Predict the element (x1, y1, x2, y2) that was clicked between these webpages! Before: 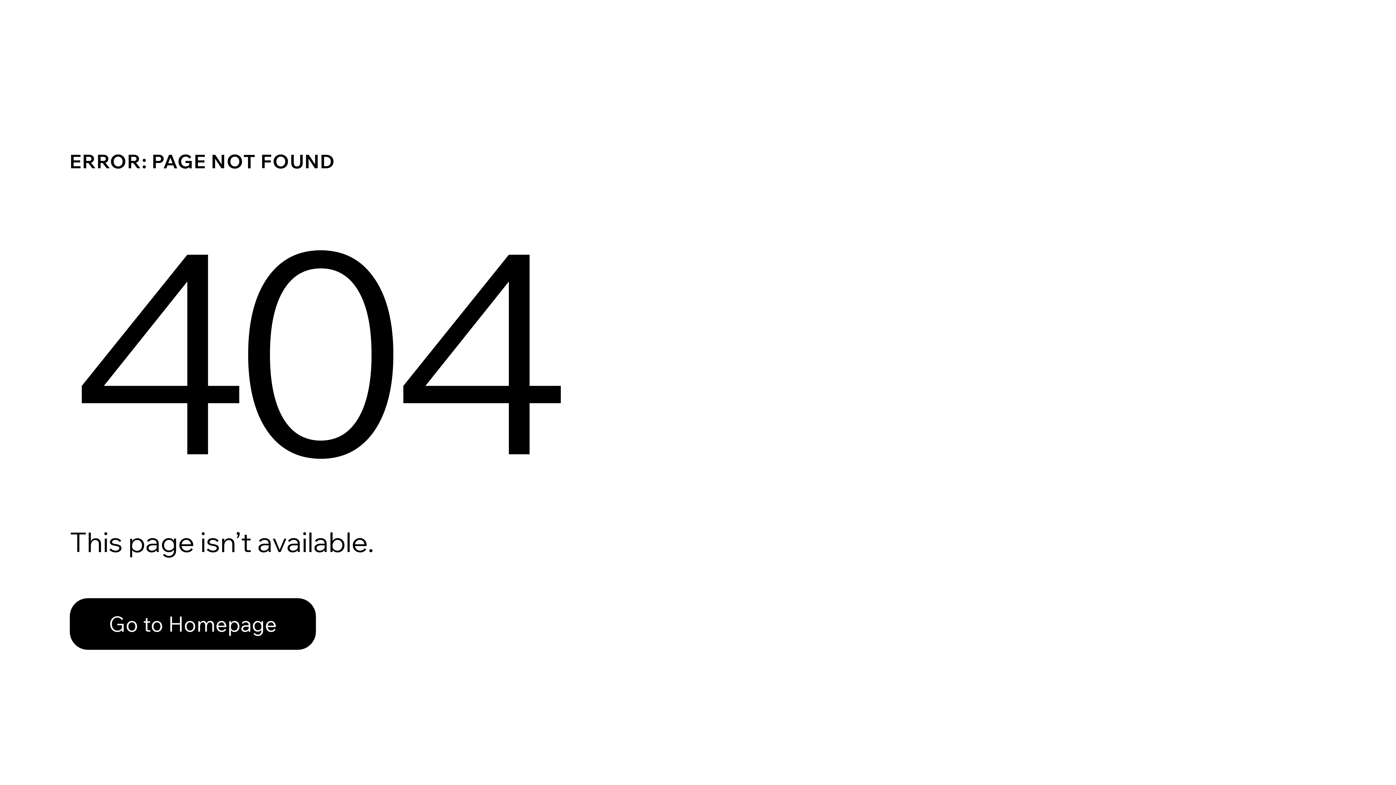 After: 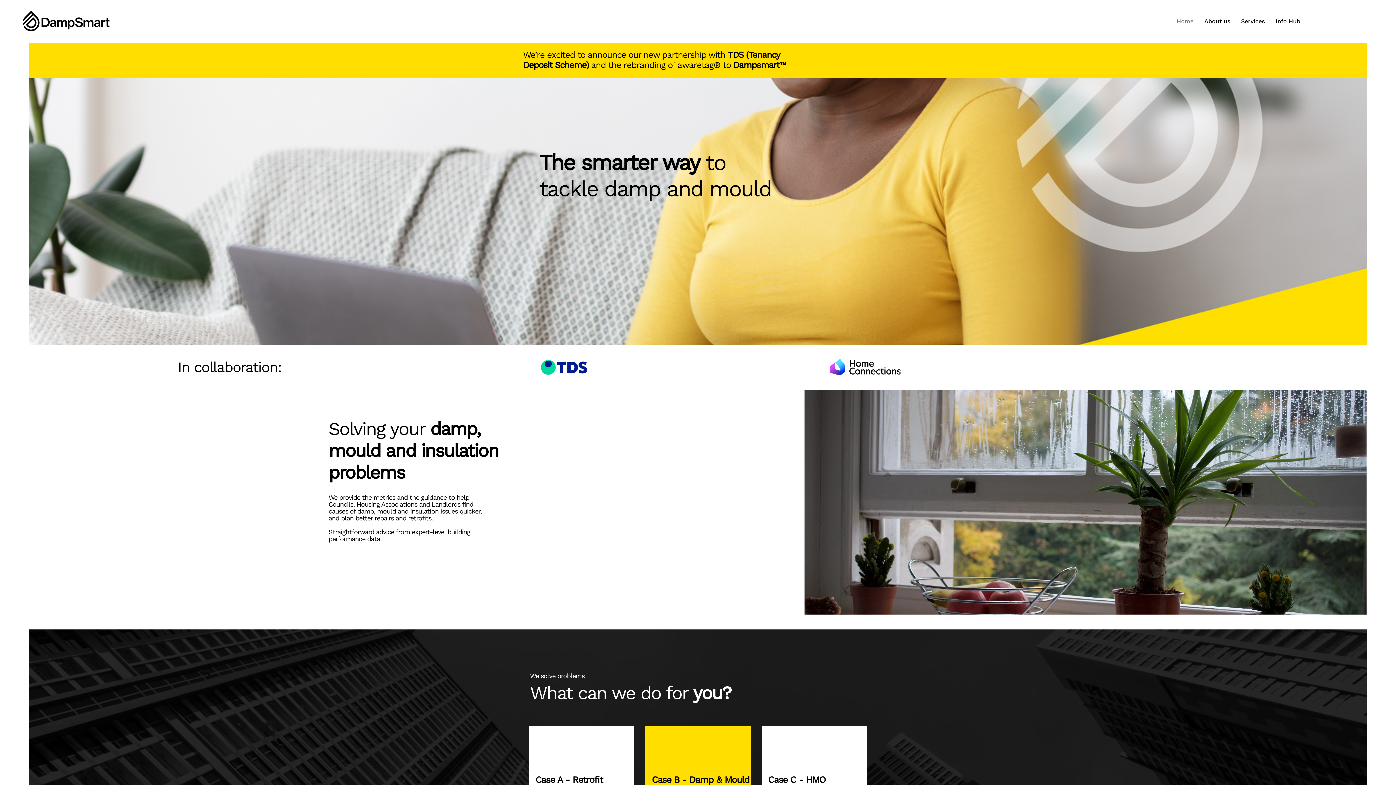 Action: bbox: (69, 582, 768, 659) label: Go to Homepage